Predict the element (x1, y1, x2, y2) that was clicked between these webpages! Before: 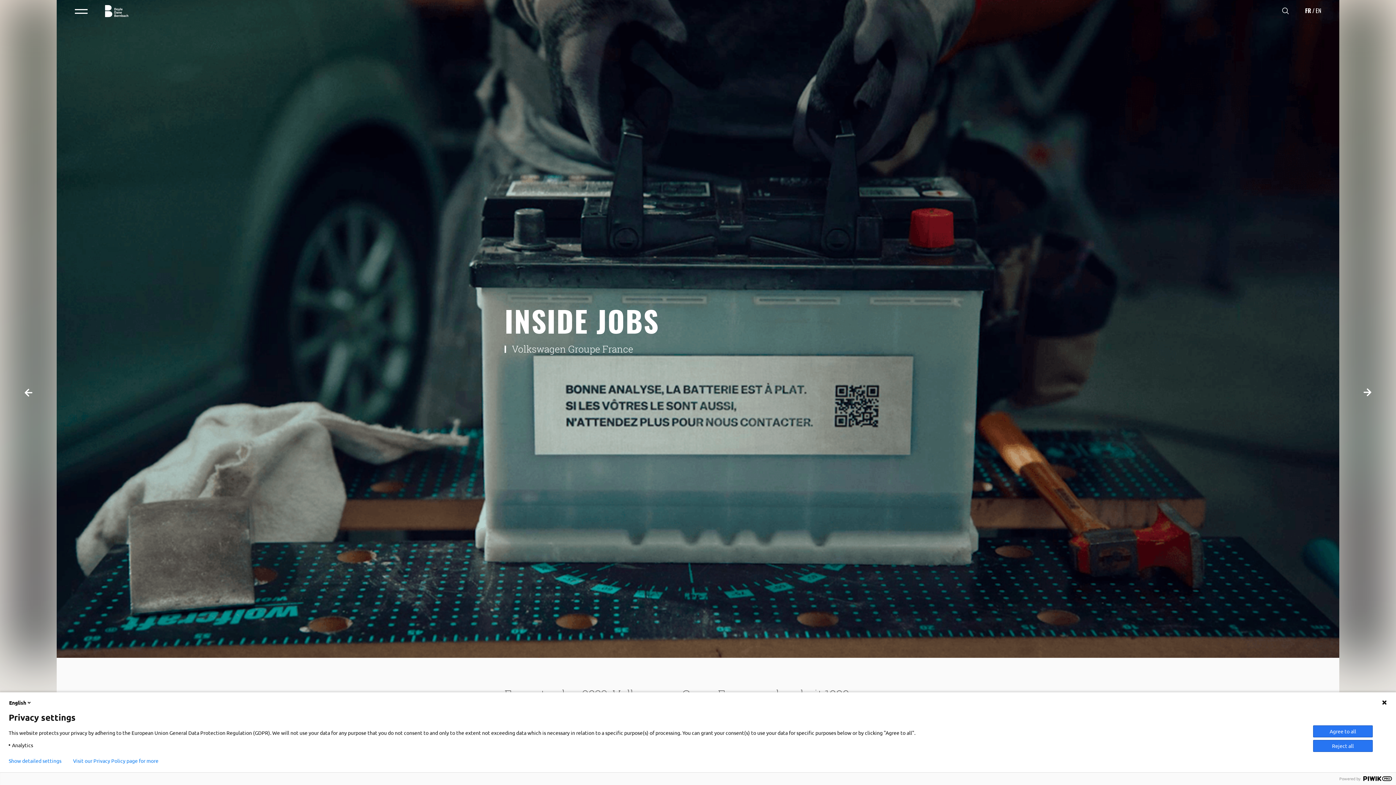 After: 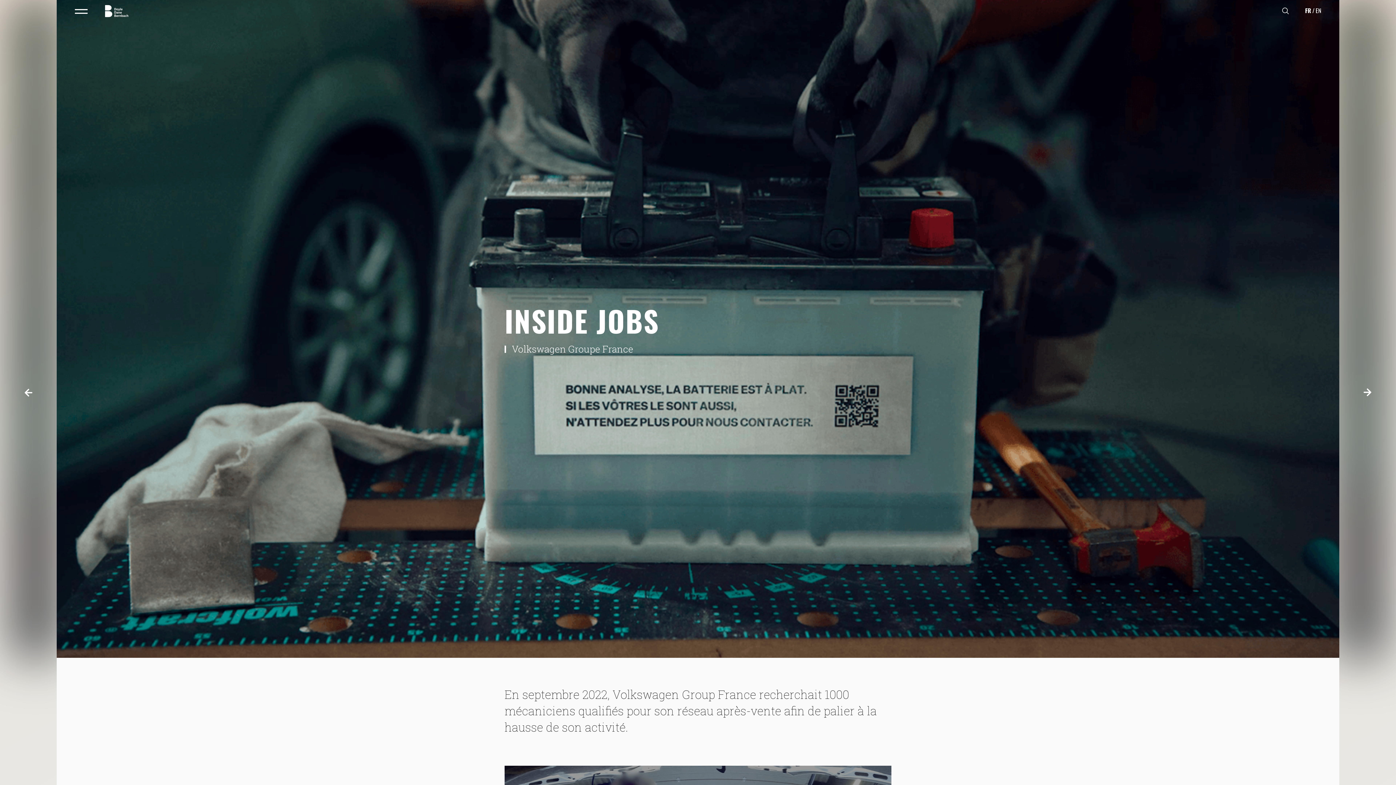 Action: bbox: (1313, 740, 1373, 752) label: Reject all